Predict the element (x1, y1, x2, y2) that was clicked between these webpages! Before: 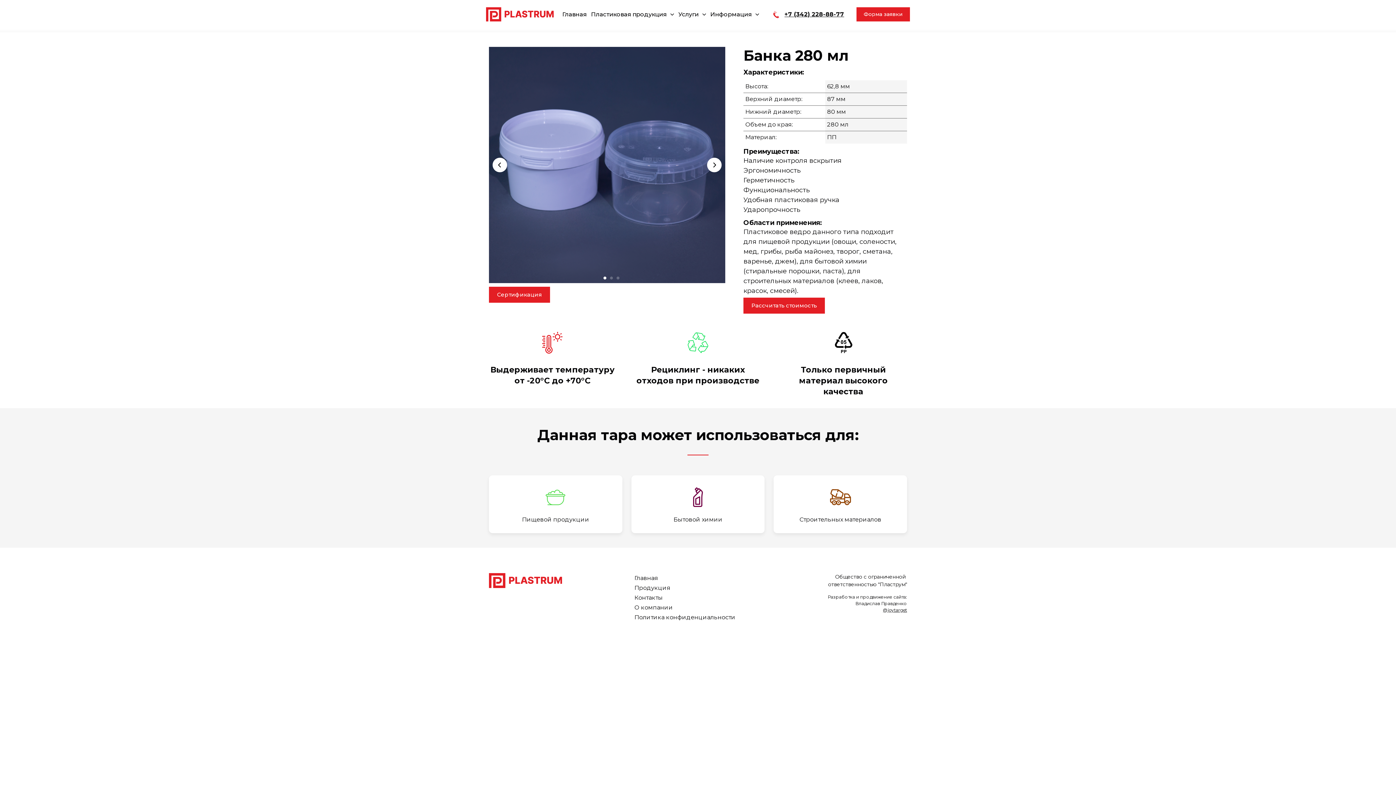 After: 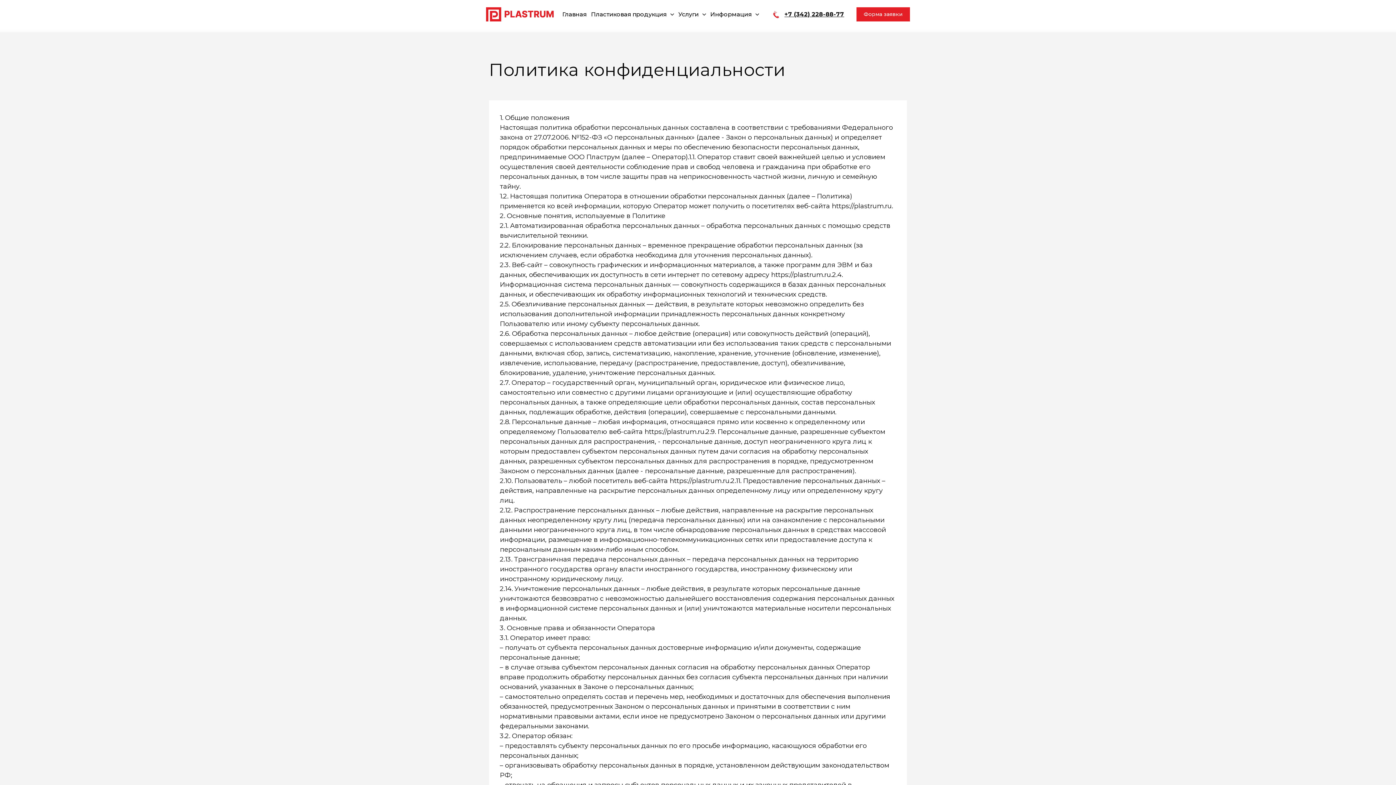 Action: label: Политика конфиденциальности bbox: (634, 612, 735, 622)